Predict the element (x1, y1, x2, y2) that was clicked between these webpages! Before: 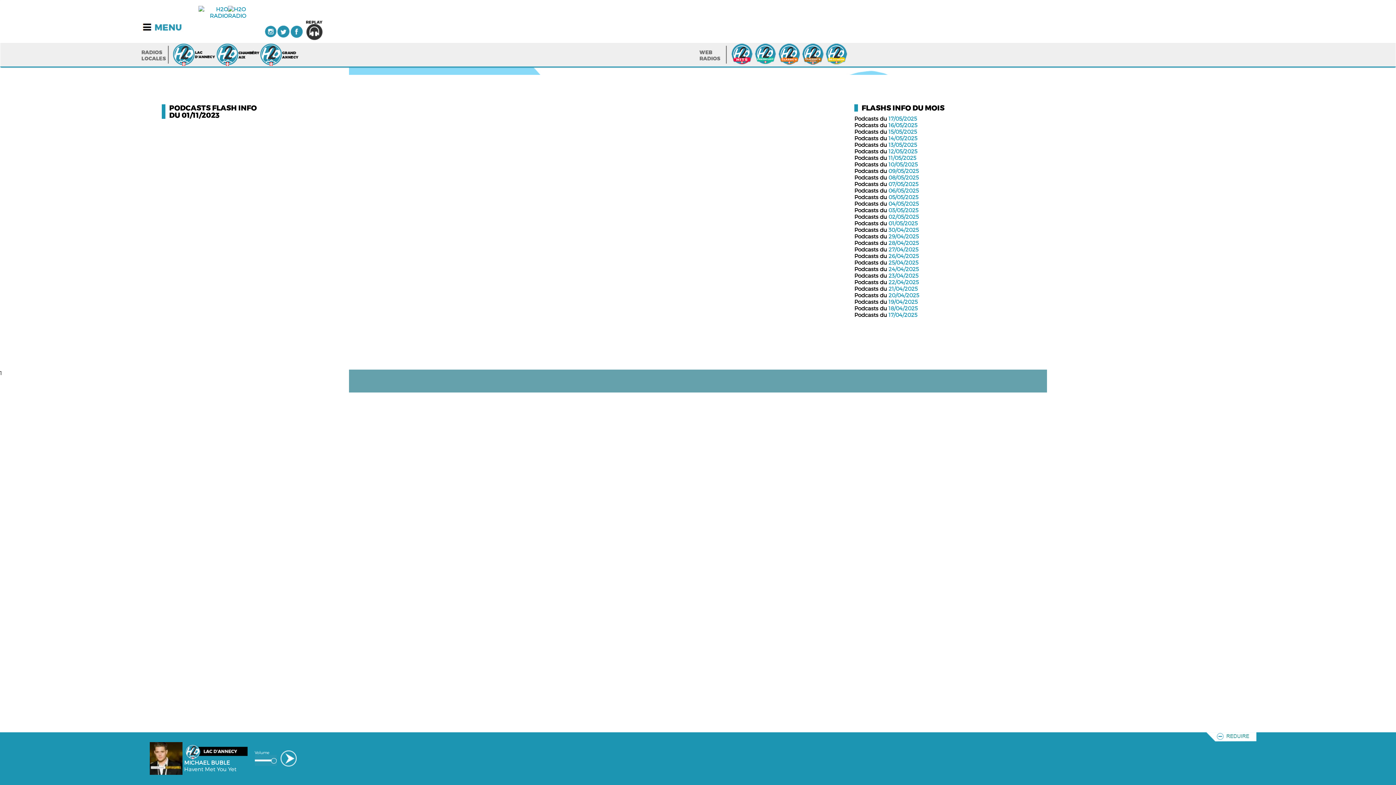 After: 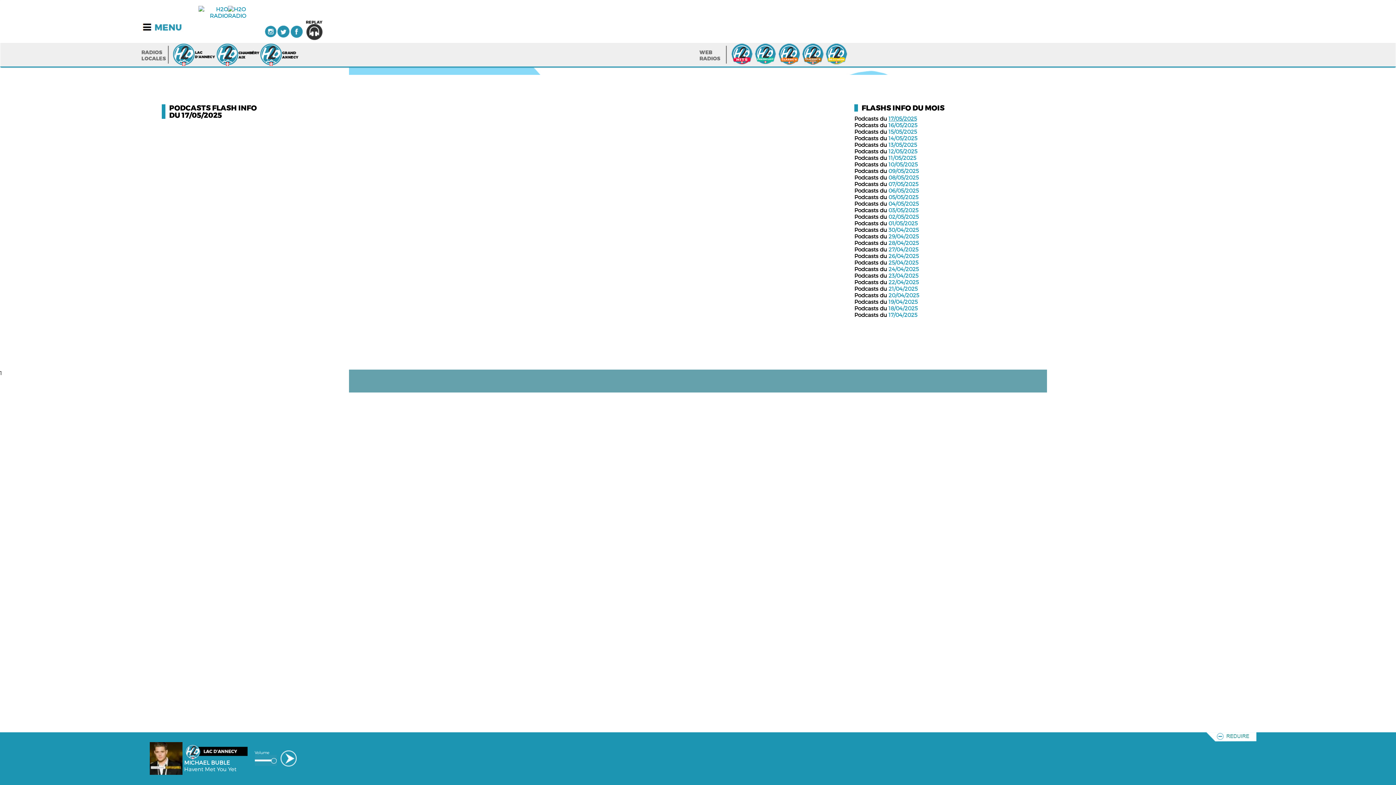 Action: bbox: (888, 115, 917, 121) label: 17/05/2025